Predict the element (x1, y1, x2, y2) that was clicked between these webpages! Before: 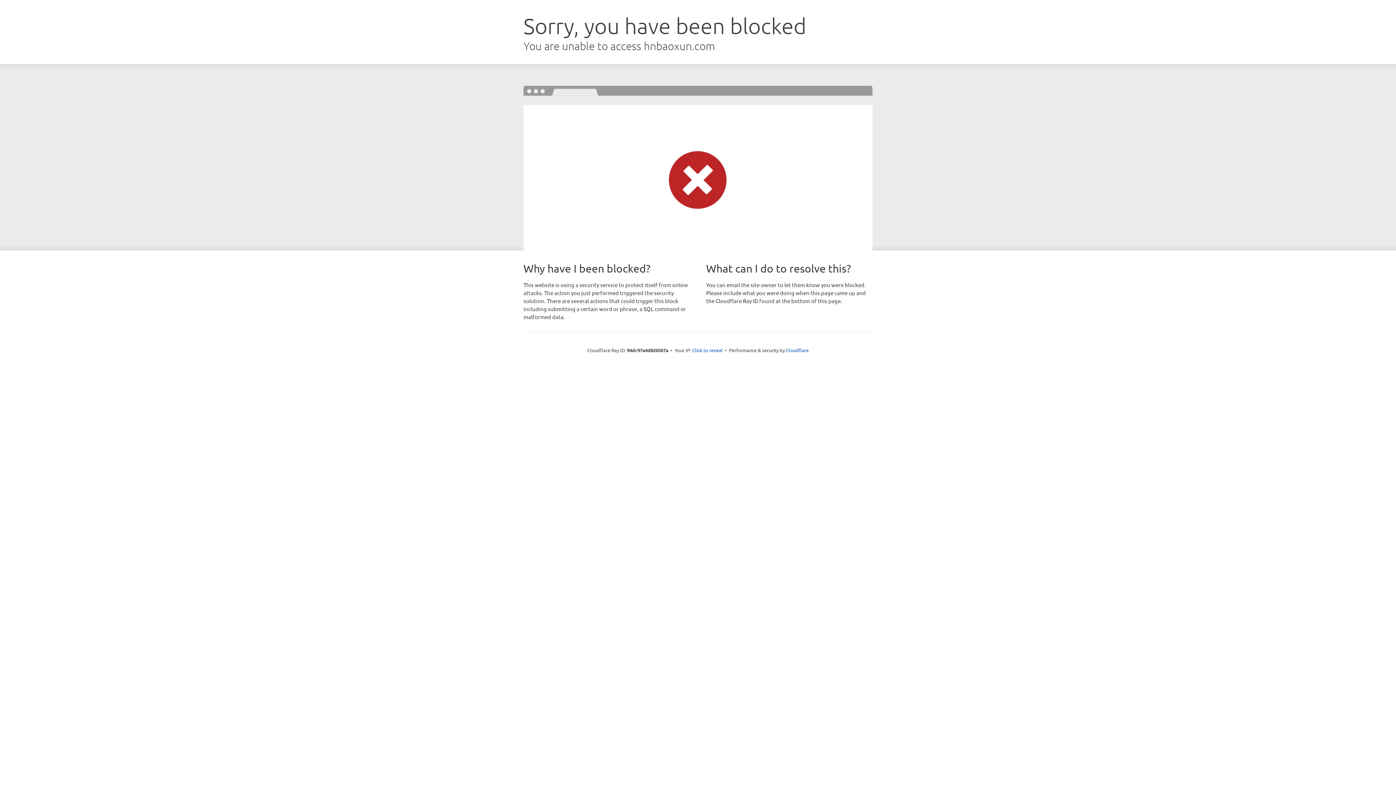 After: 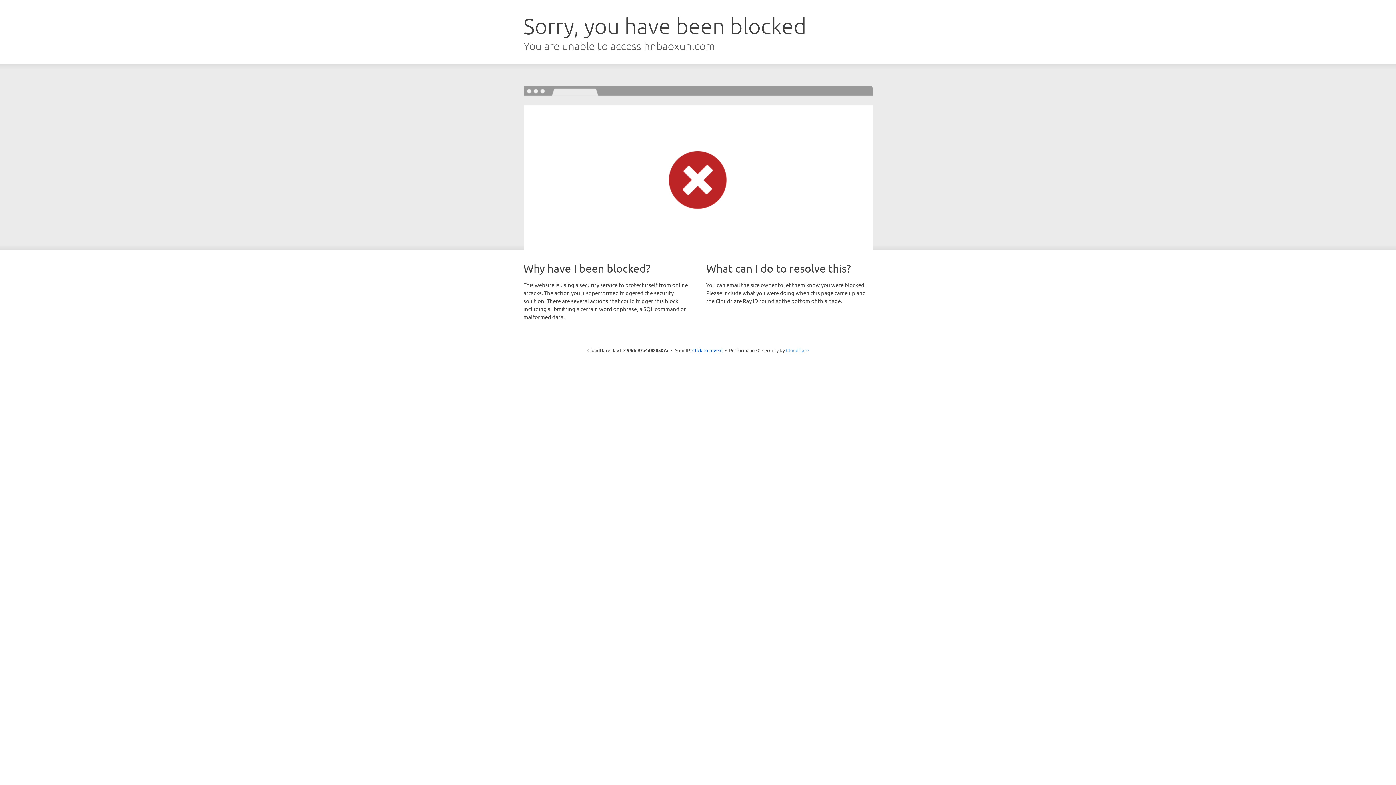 Action: label: Cloudflare bbox: (786, 347, 808, 353)